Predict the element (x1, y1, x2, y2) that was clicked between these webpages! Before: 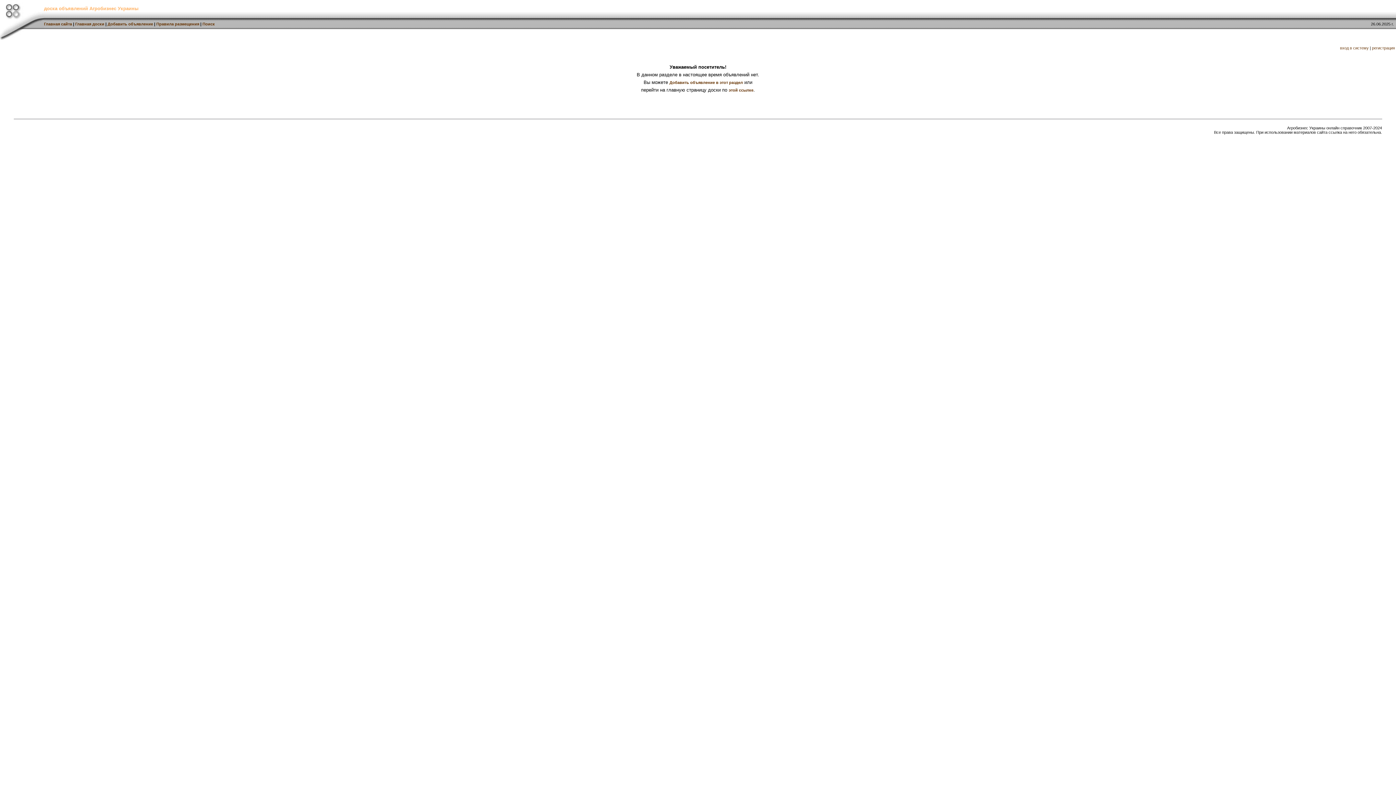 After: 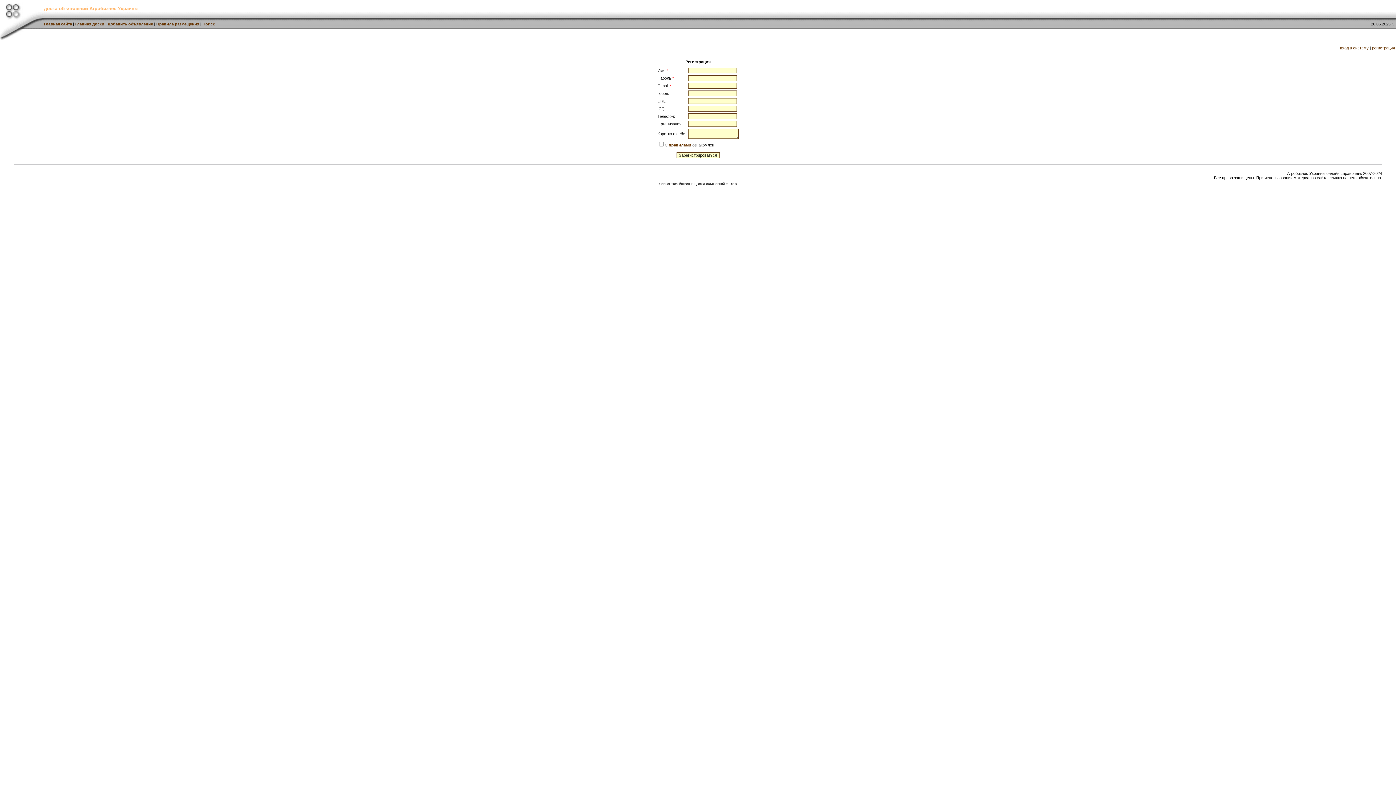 Action: label: регистрация bbox: (1372, 45, 1395, 50)